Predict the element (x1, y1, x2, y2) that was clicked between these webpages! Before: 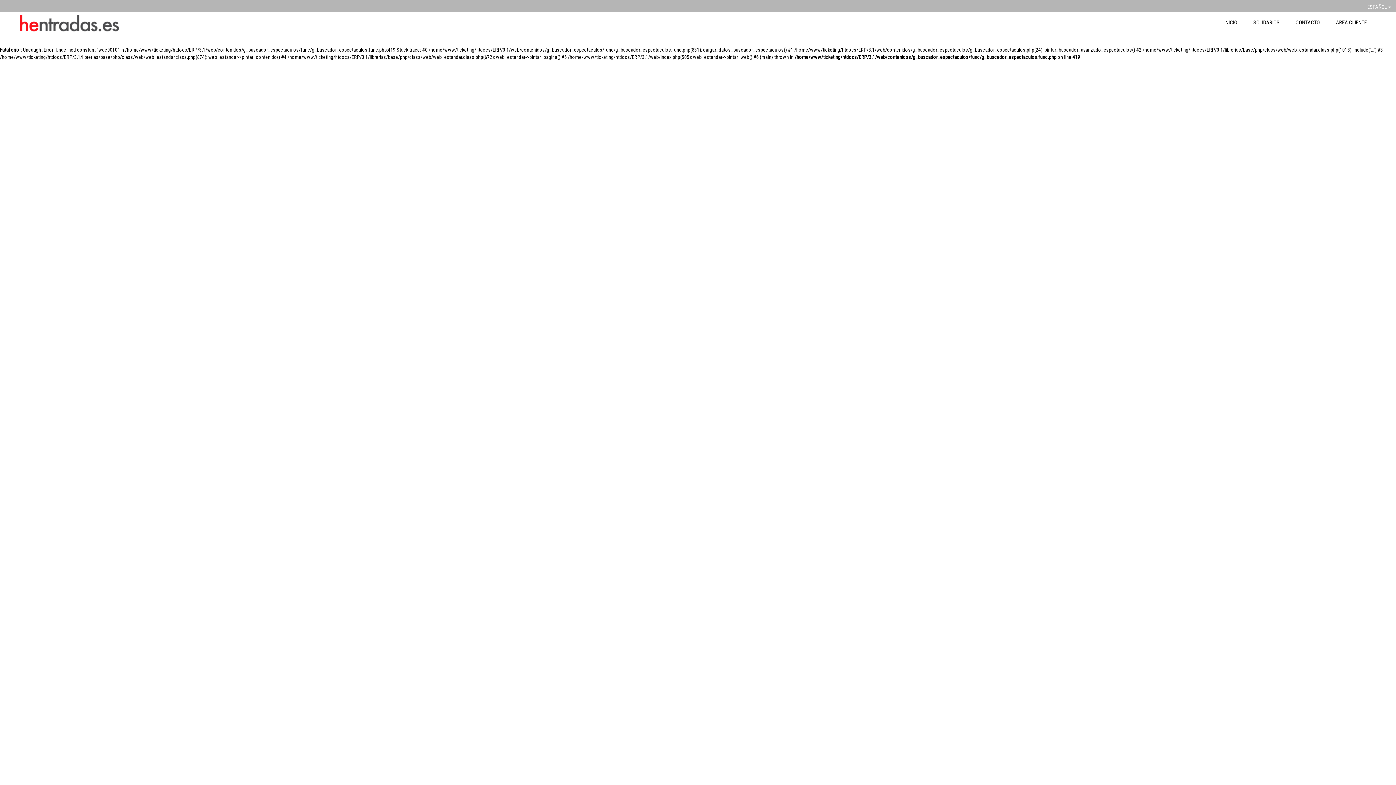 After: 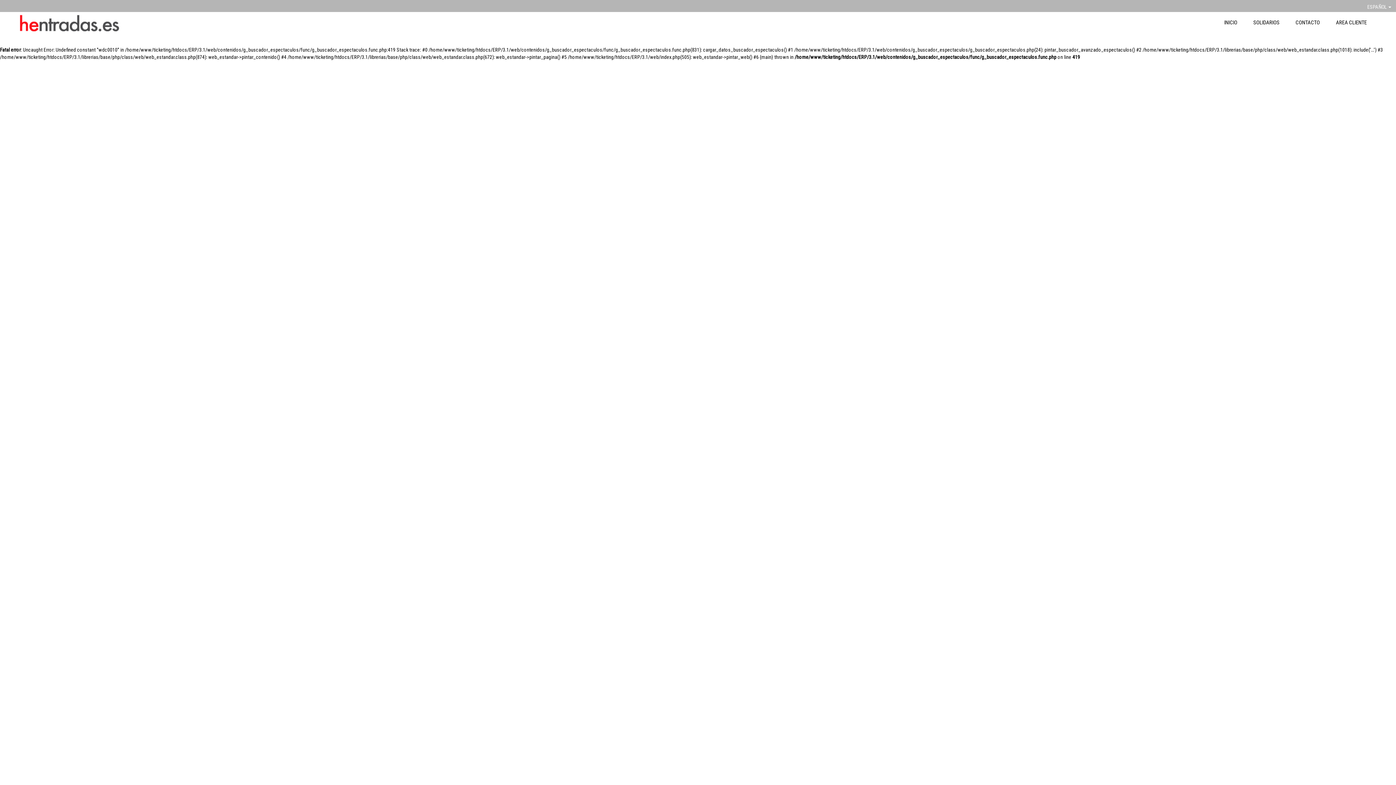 Action: label: ESPAÑOL  bbox: (1367, 4, 1391, 9)